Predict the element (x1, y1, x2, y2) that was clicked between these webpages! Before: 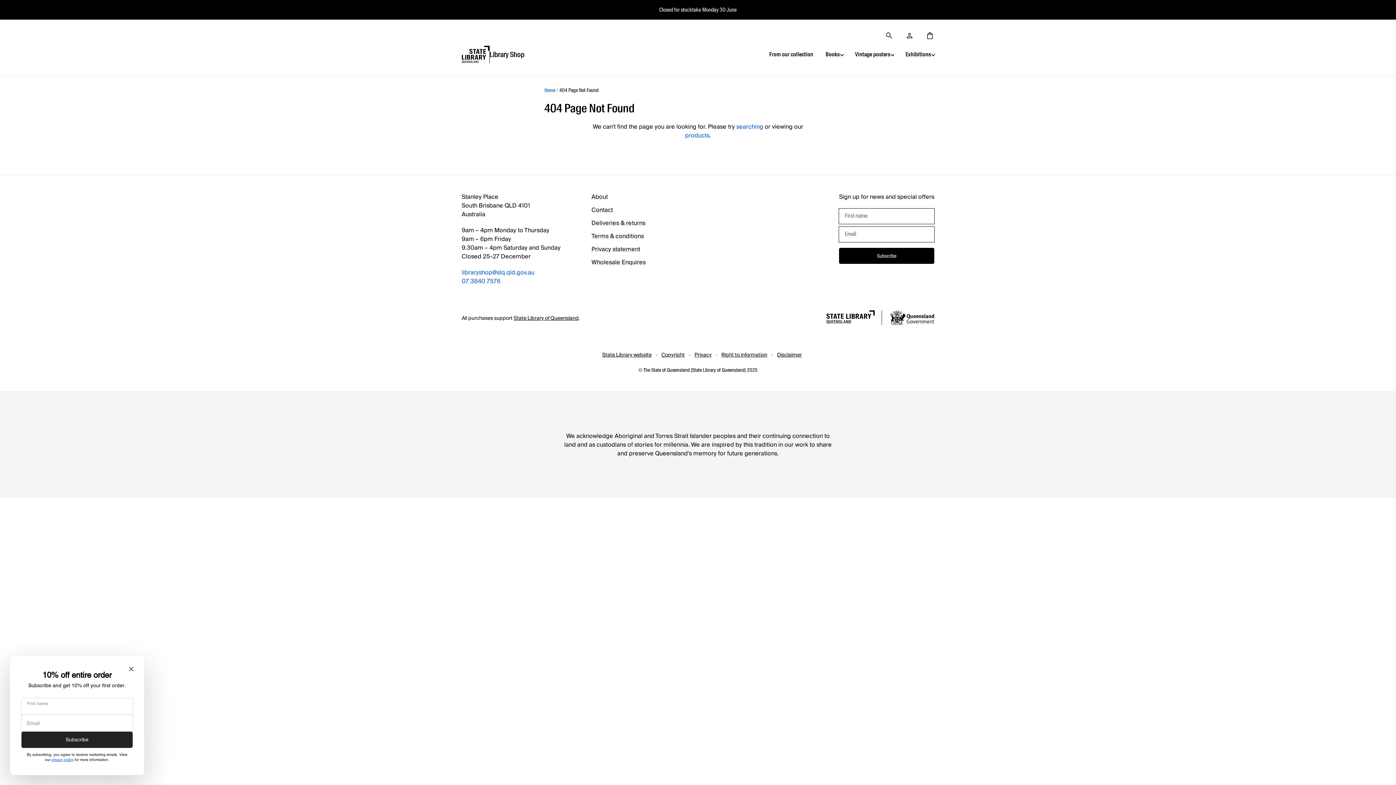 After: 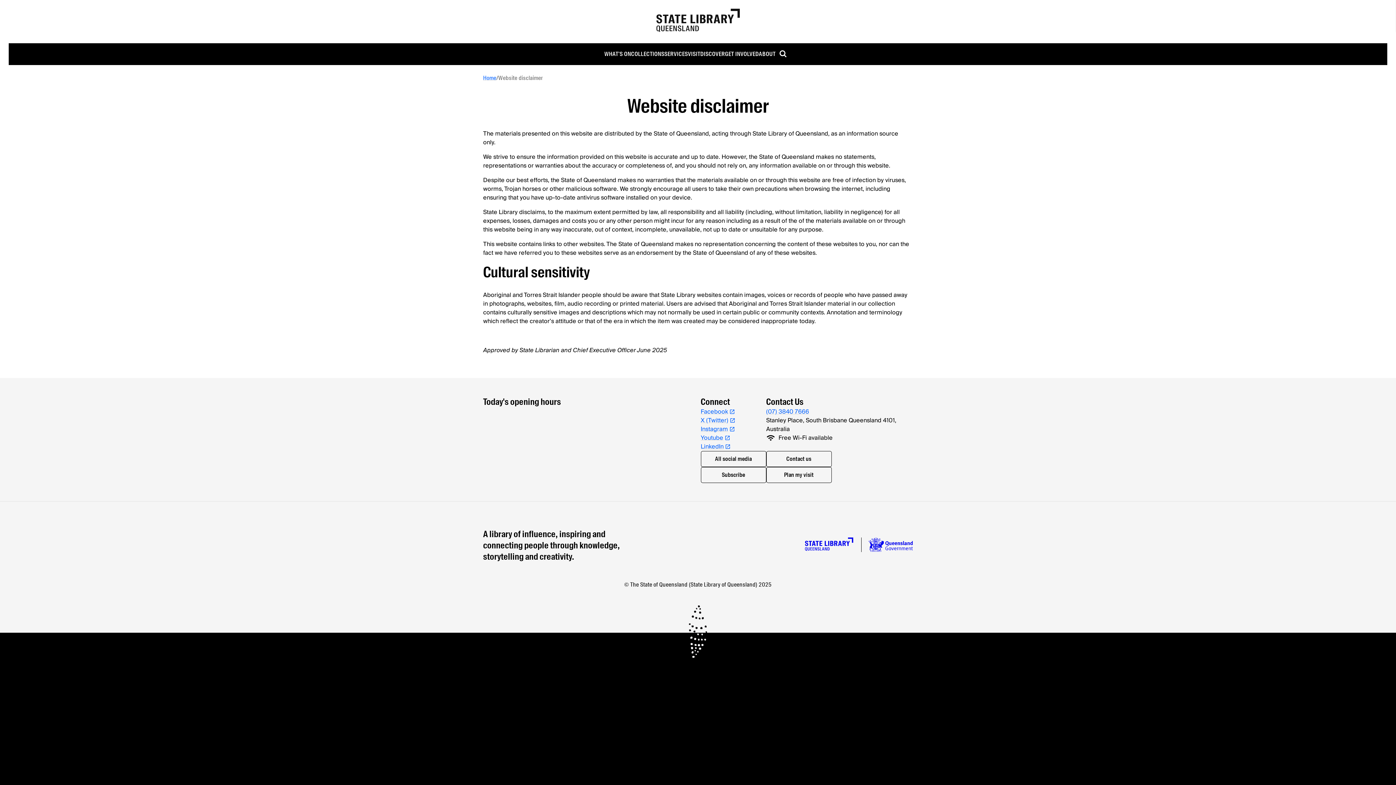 Action: label: Disclaimer bbox: (777, 350, 802, 359)